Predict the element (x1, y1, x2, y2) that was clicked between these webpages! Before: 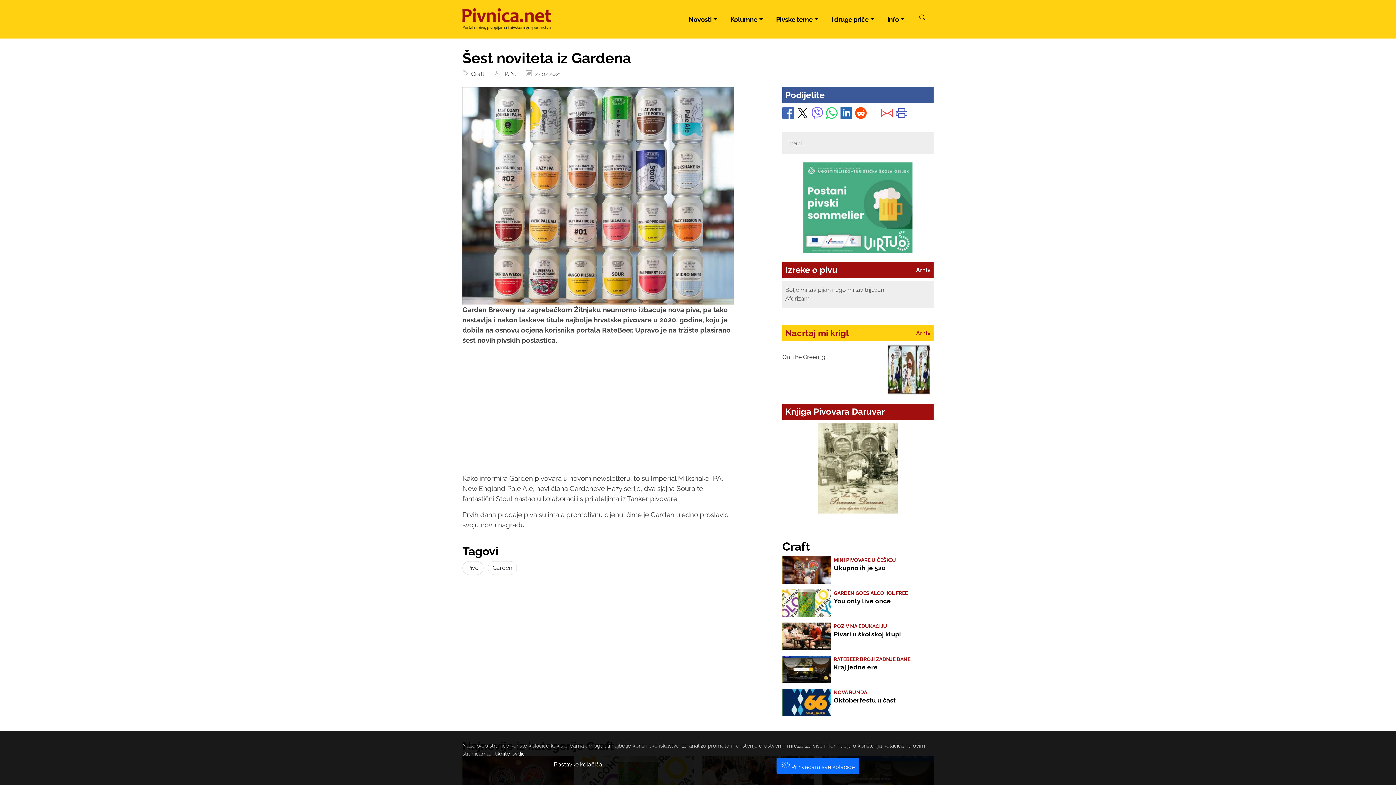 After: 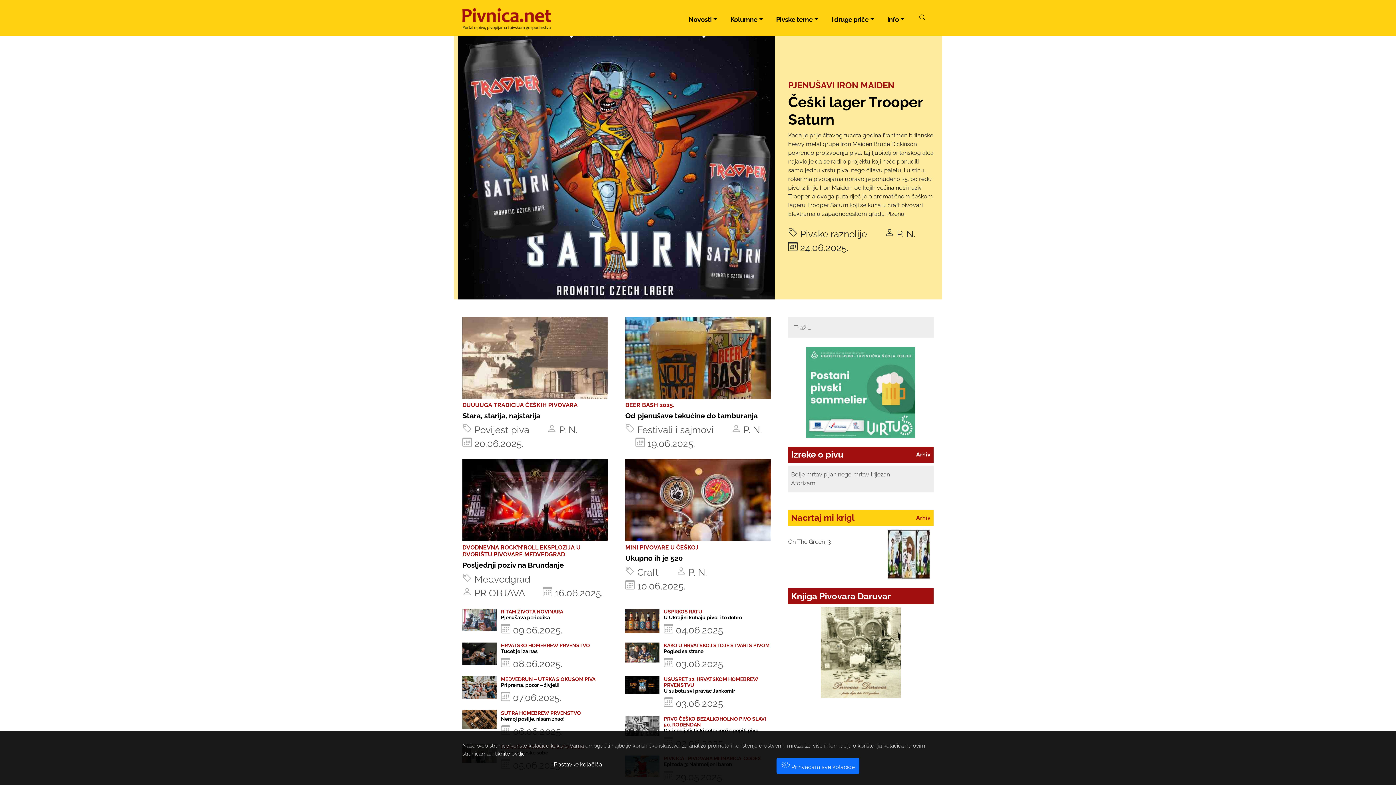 Action: bbox: (462, 2, 551, 35)